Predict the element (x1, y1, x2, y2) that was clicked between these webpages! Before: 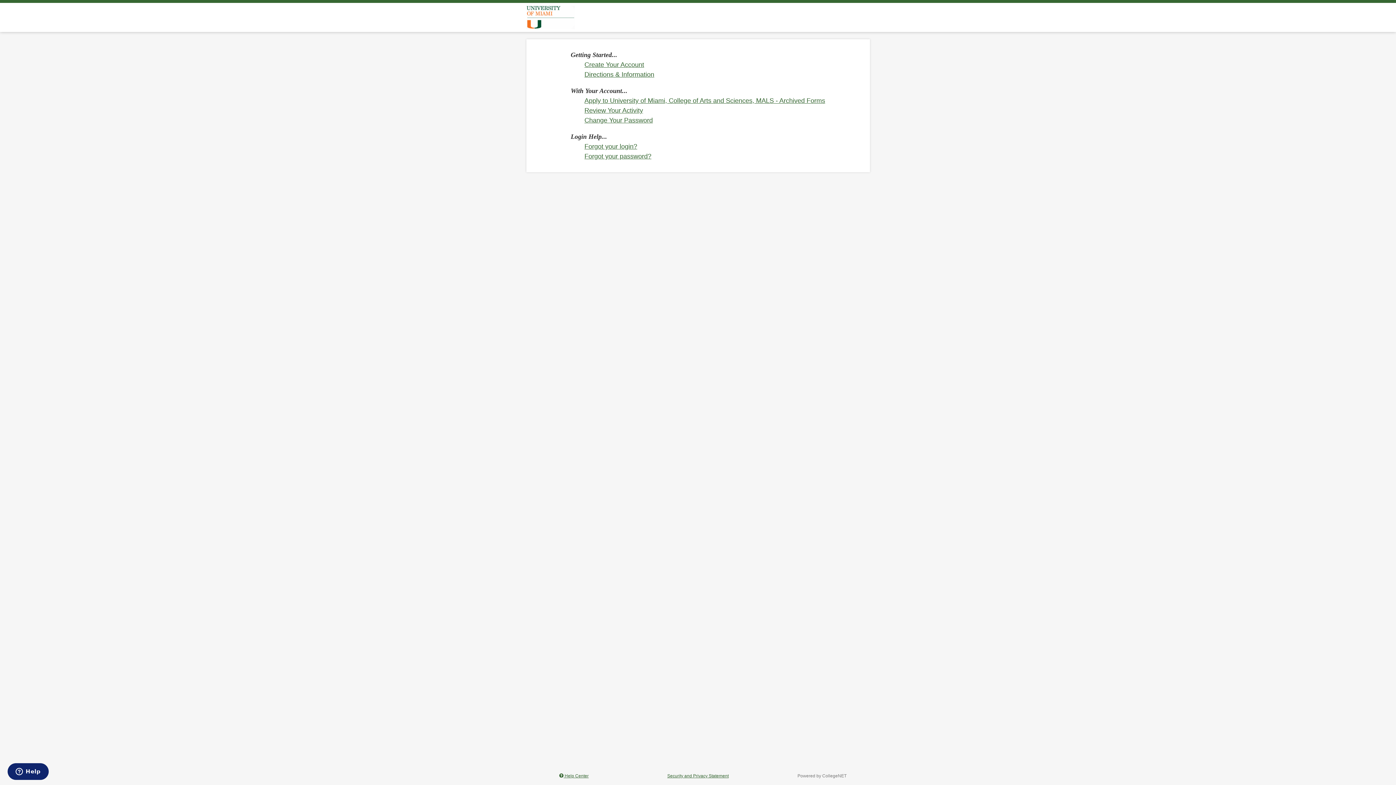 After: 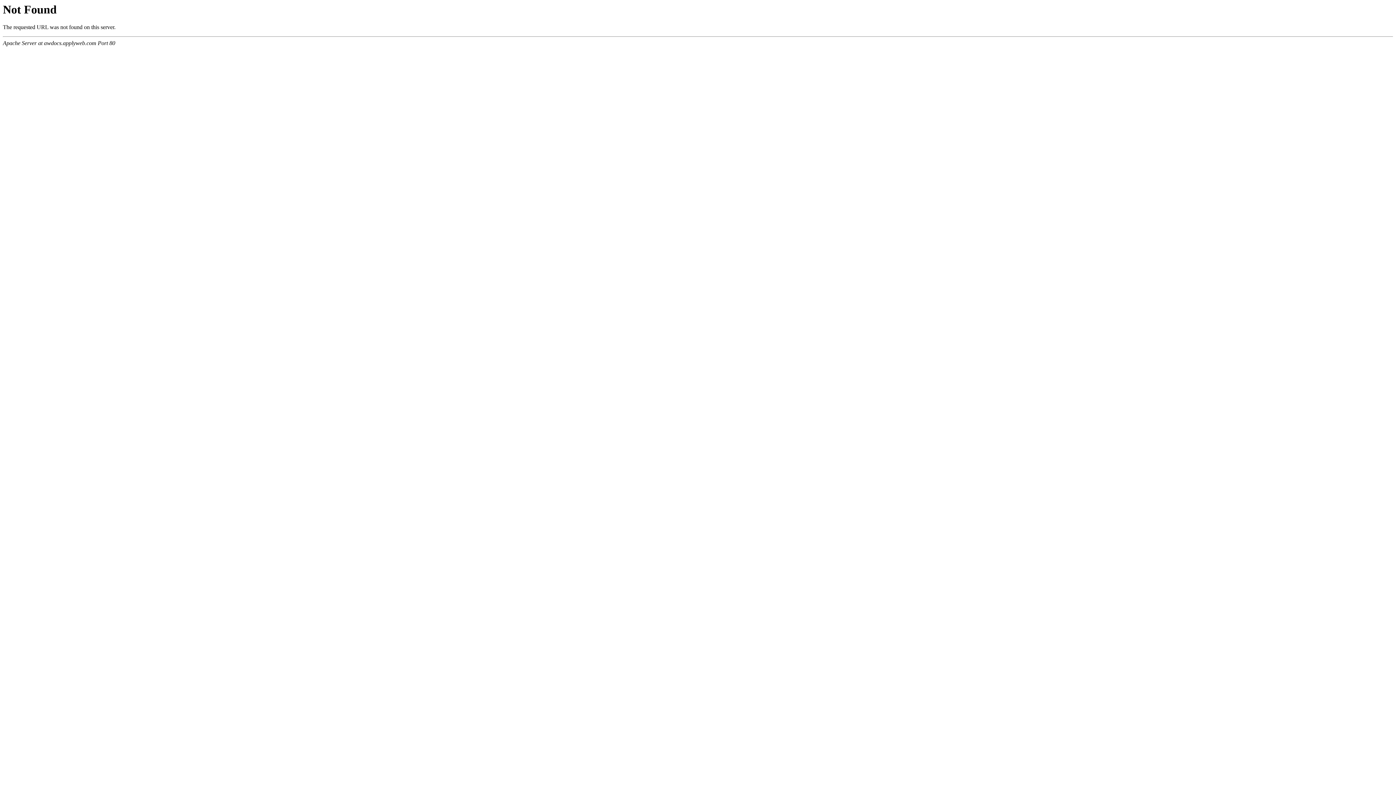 Action: bbox: (584, 97, 825, 104) label: Apply to University of Miami, College of Arts and Sciences, MALS - Archived Forms